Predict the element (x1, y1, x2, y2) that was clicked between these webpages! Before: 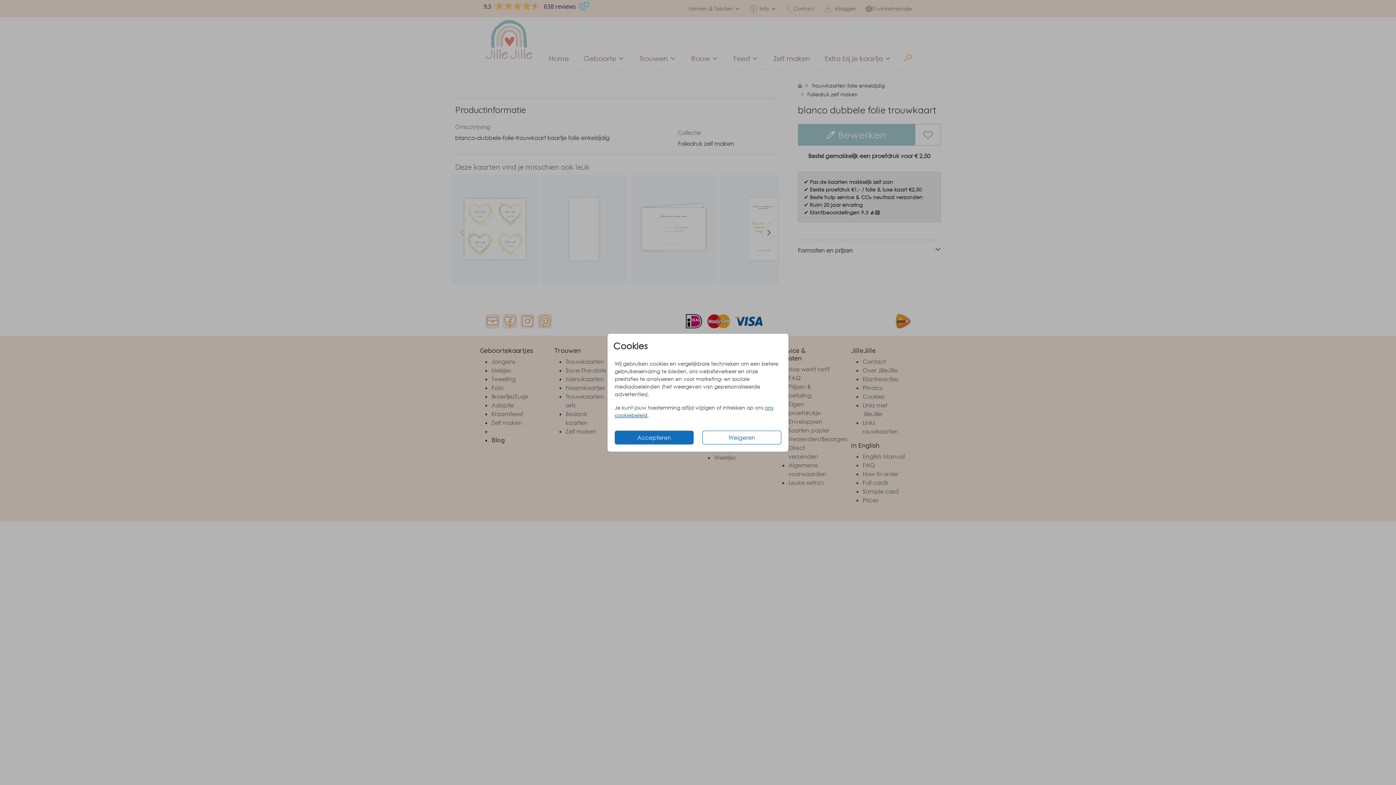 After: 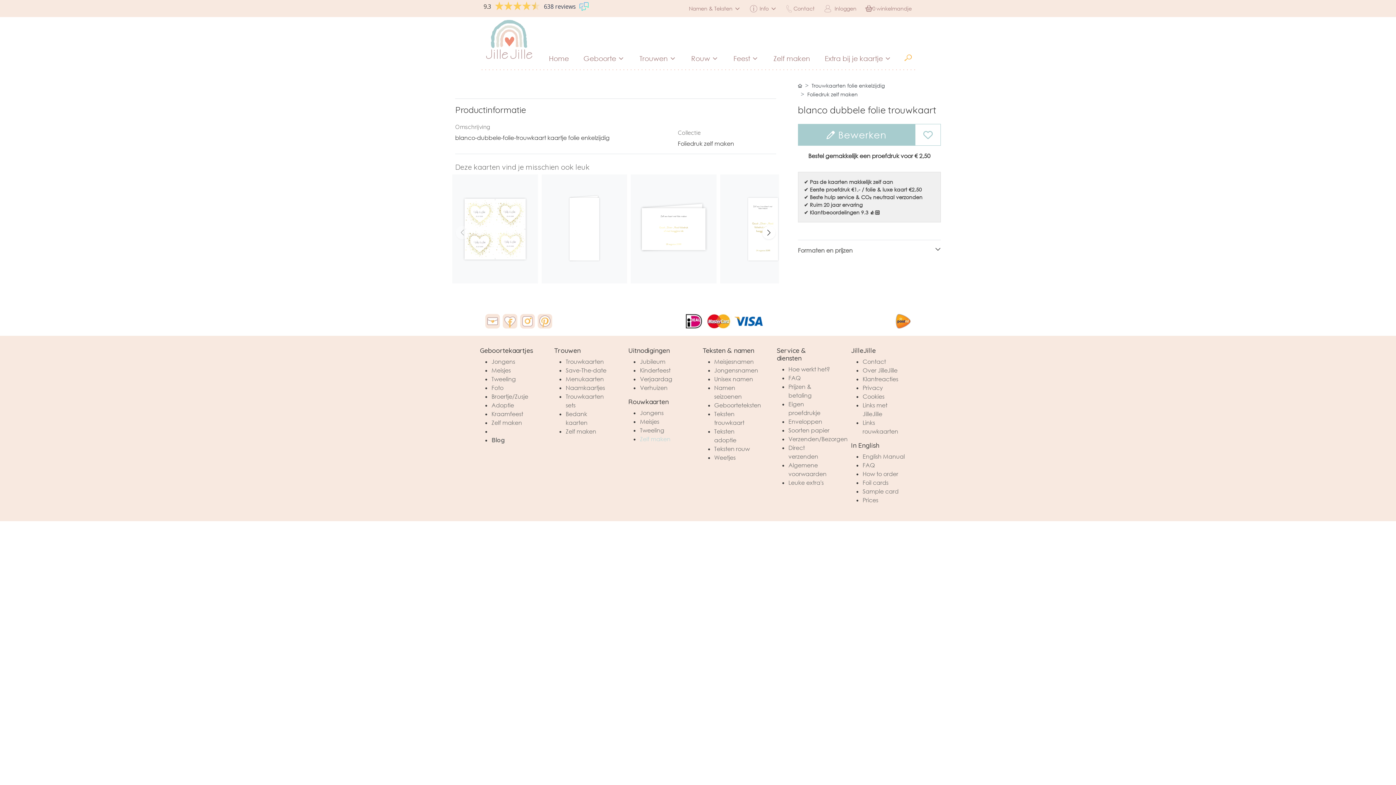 Action: label: Accepteren bbox: (614, 430, 693, 444)